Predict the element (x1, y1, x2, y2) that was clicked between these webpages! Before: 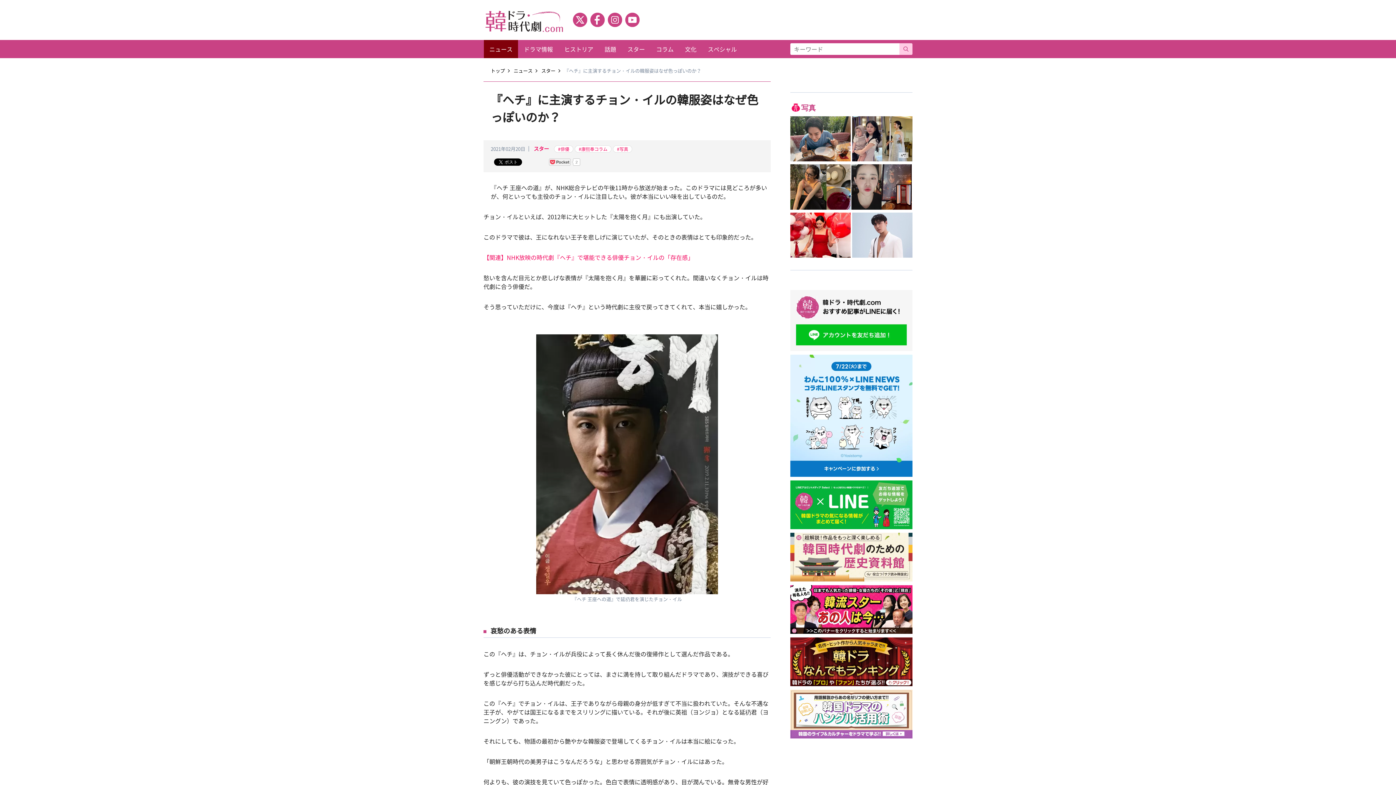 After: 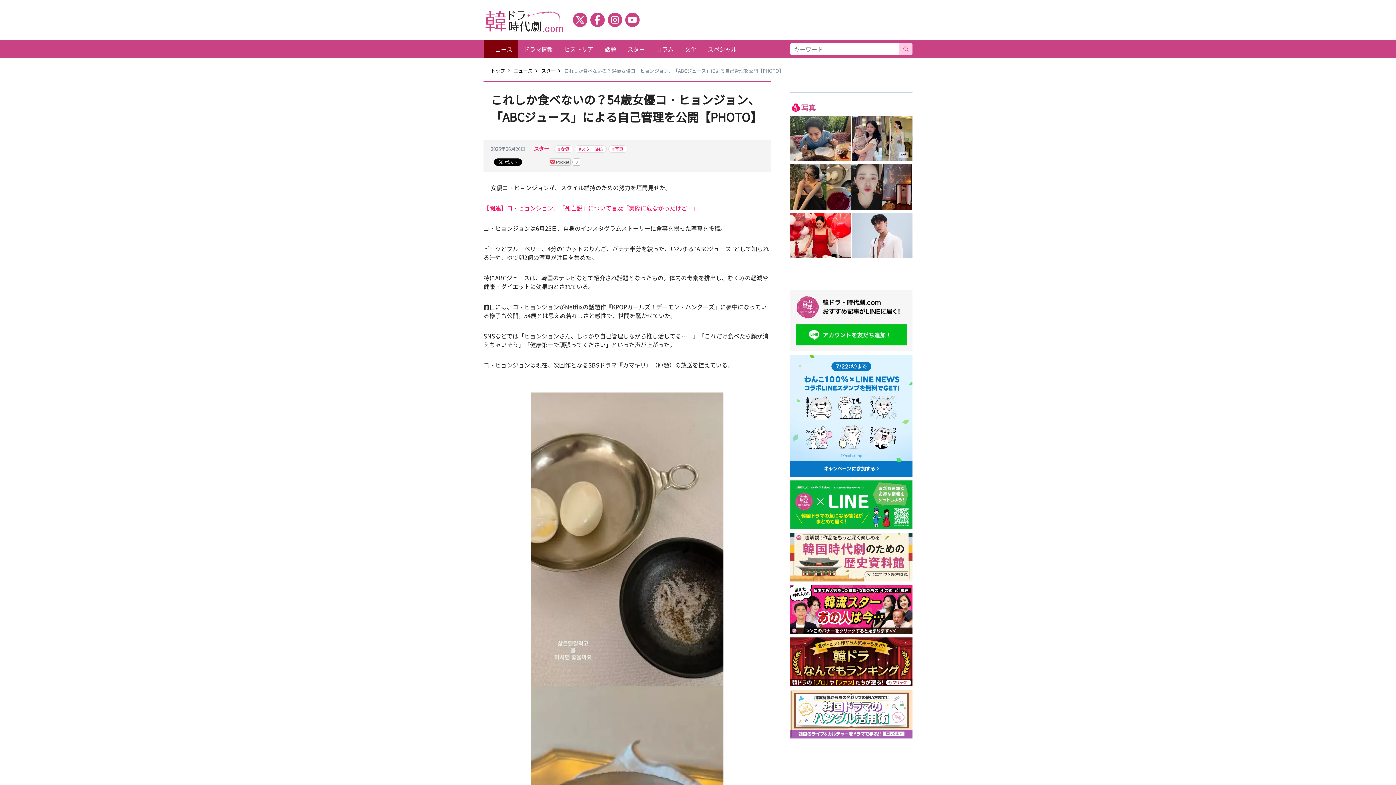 Action: bbox: (790, 164, 850, 209)